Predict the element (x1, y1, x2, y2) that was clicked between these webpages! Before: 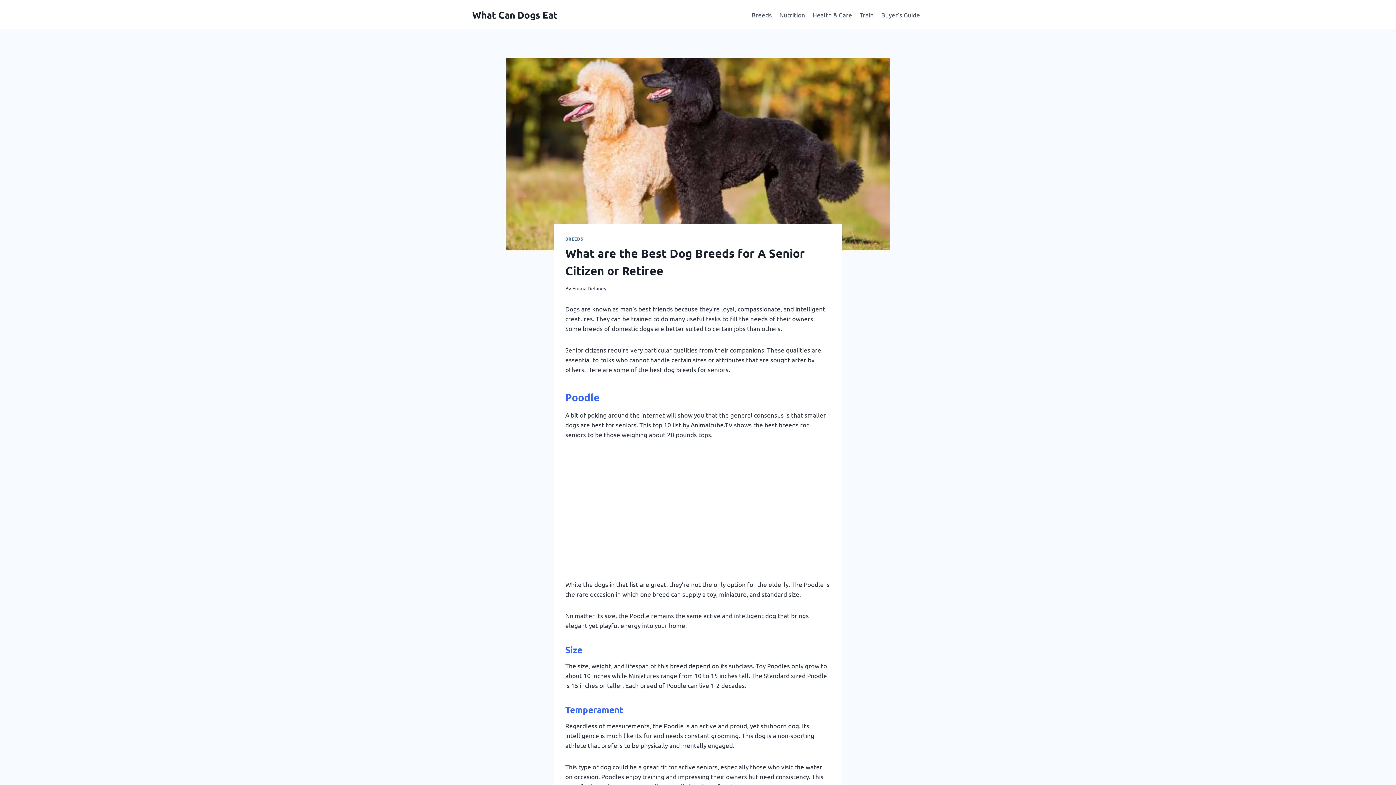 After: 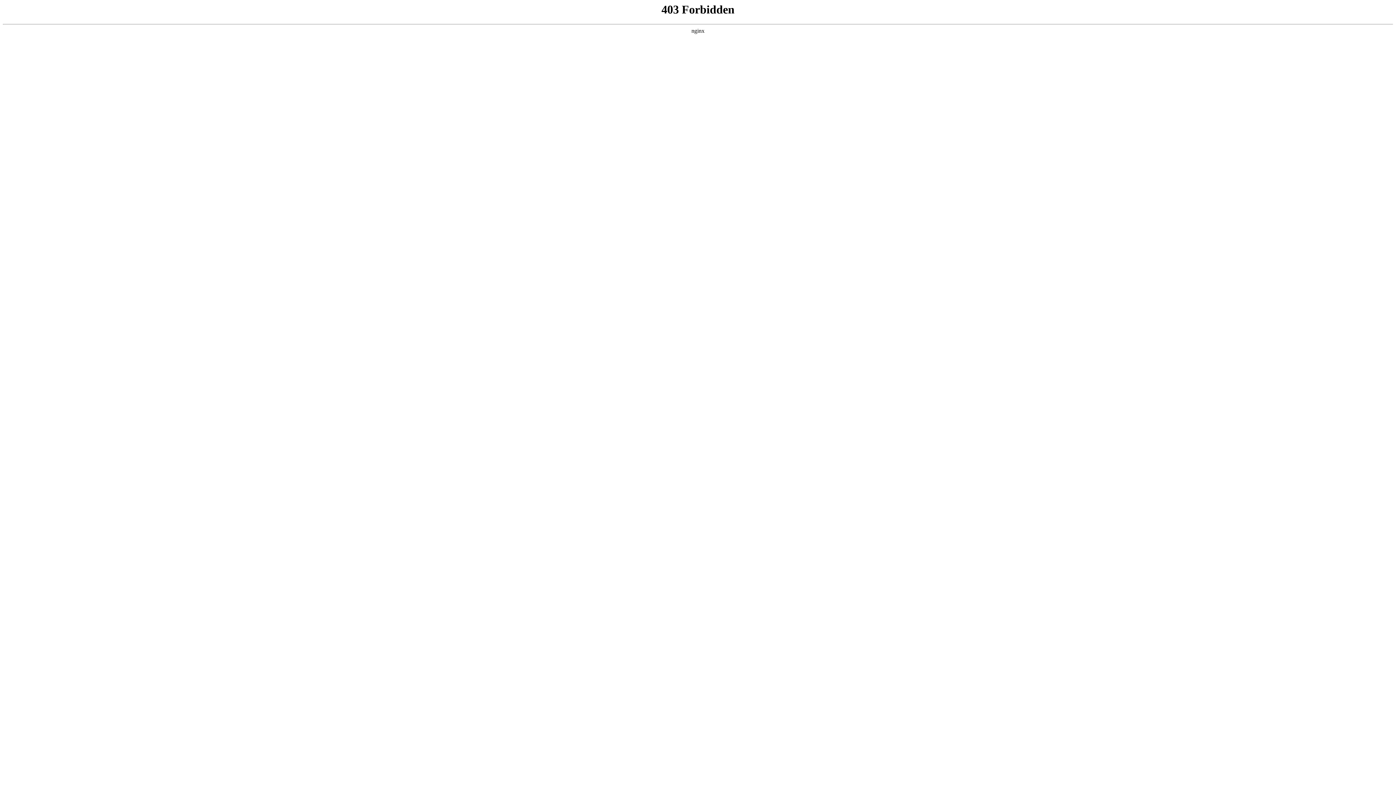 Action: bbox: (748, 5, 775, 23) label: Breeds